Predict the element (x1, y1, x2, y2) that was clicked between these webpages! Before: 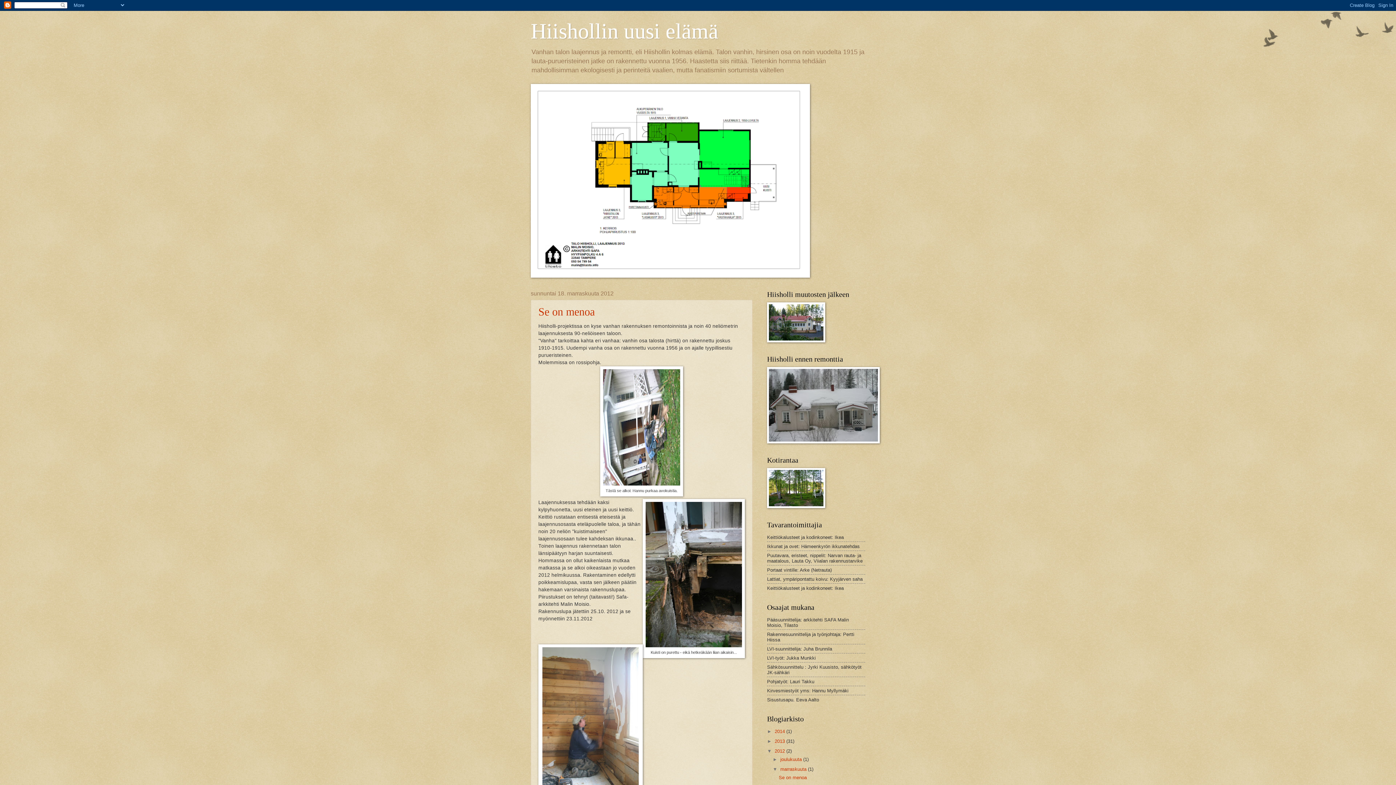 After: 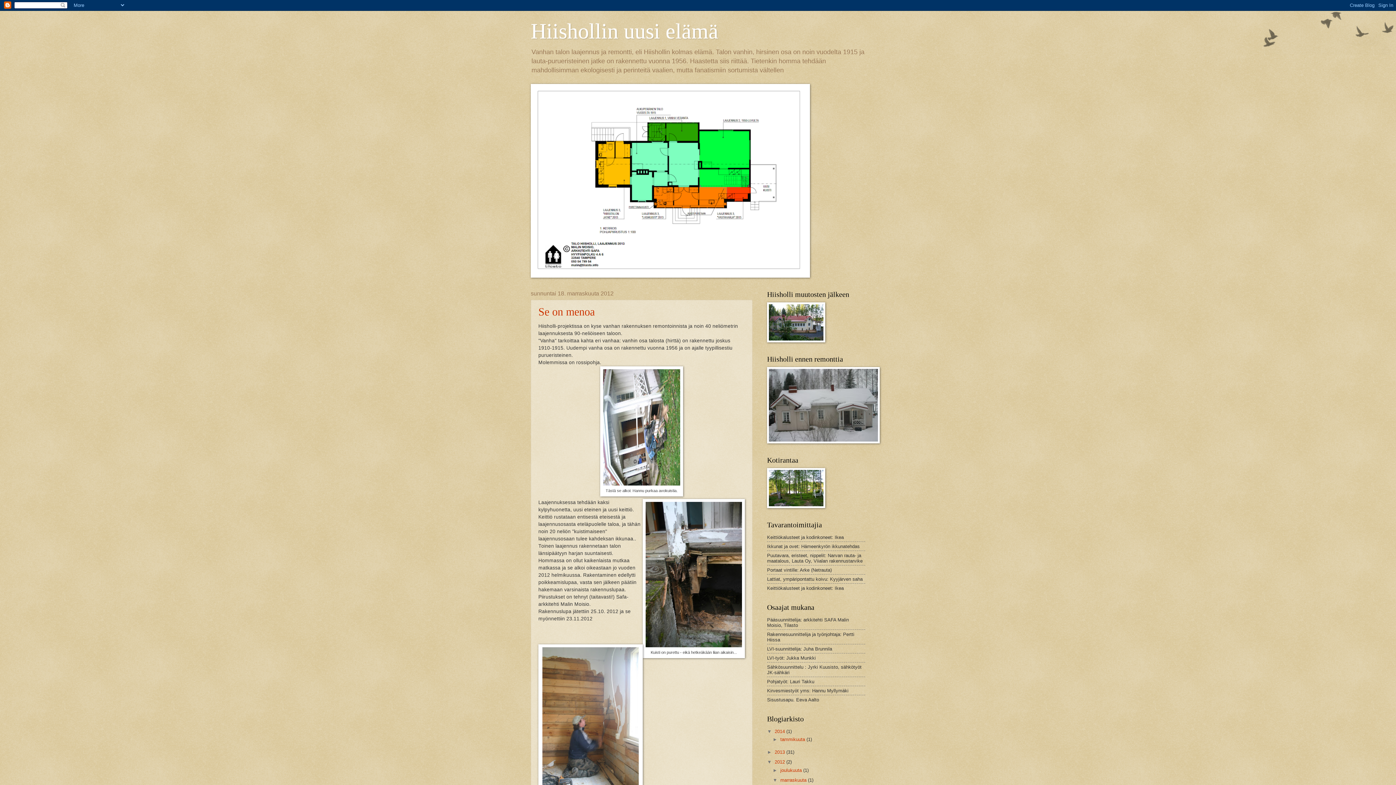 Action: bbox: (767, 728, 774, 734) label: ►  